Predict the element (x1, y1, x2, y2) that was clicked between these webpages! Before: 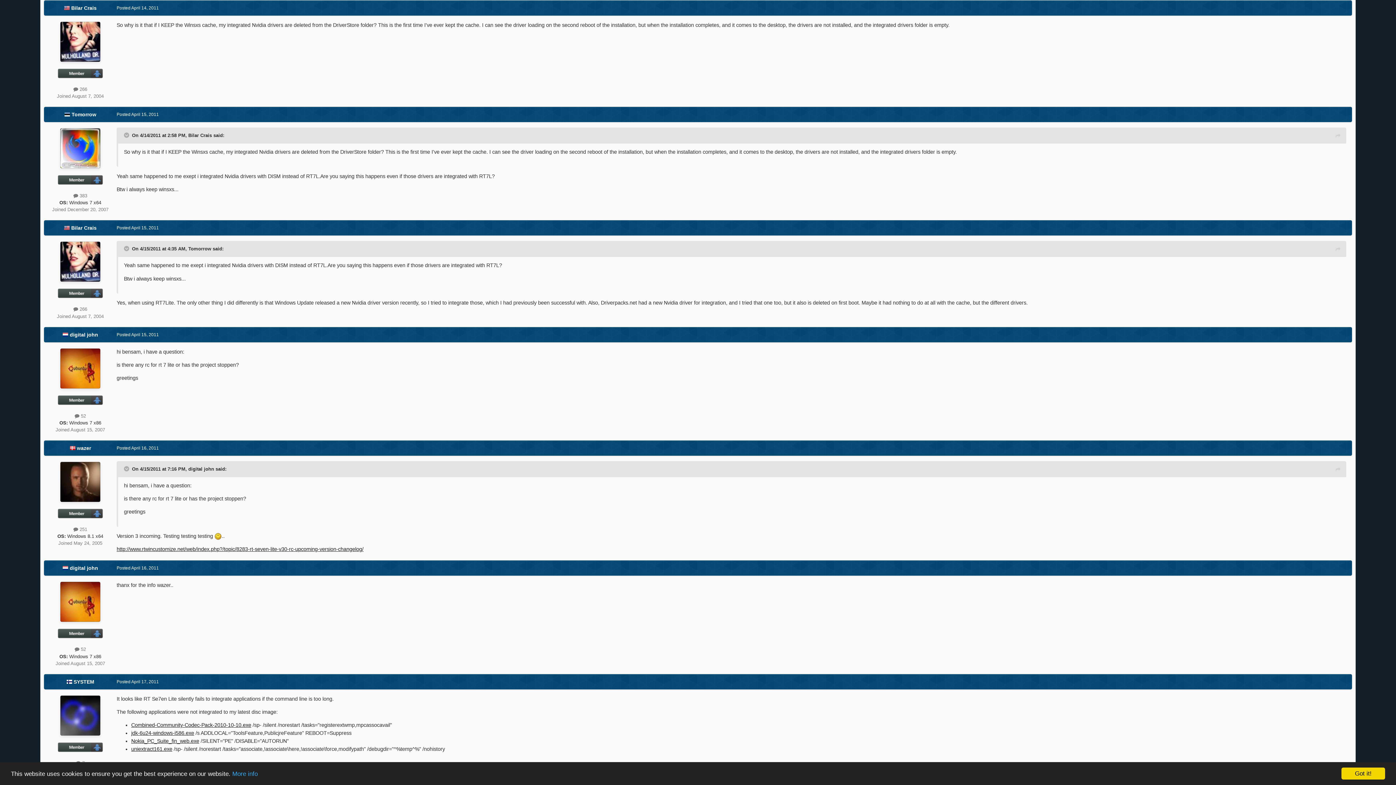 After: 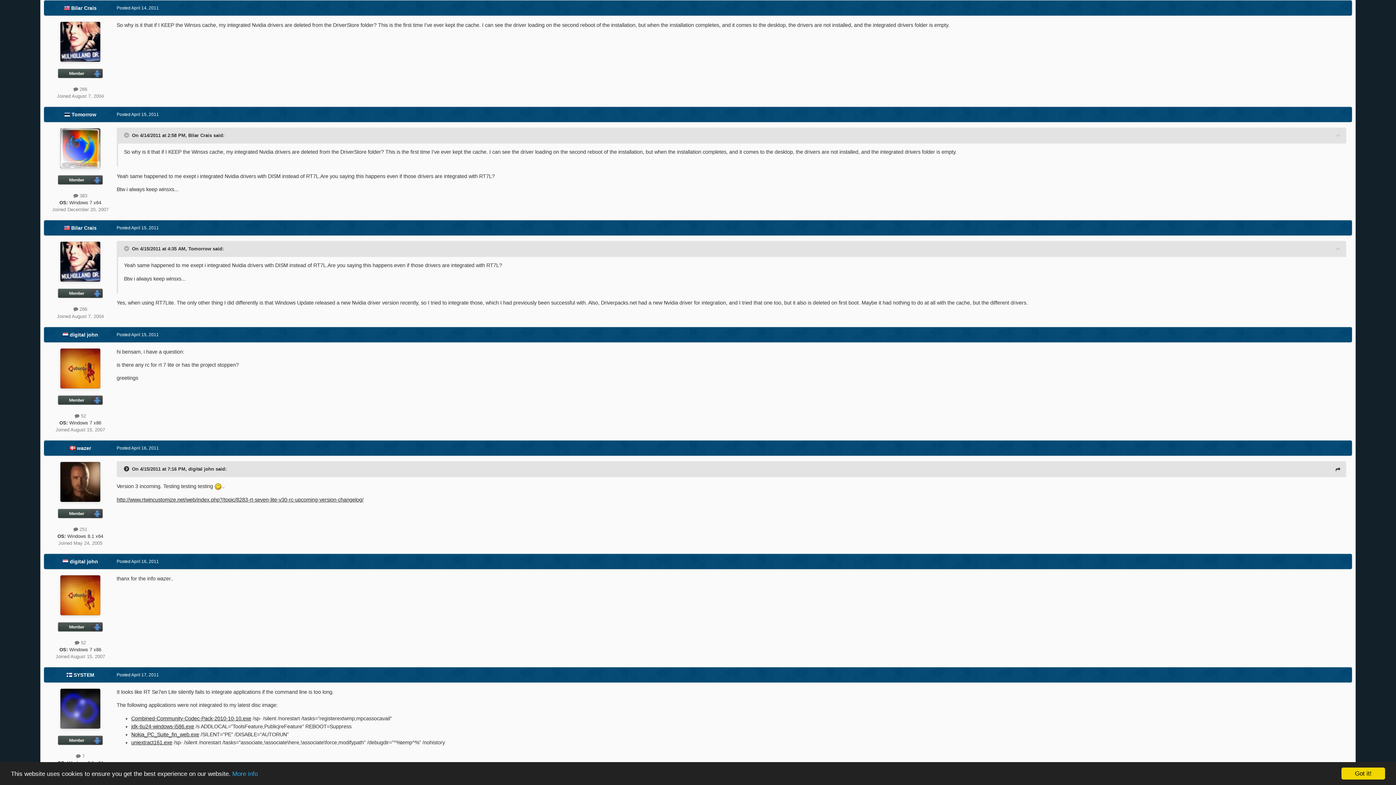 Action: label: Toggle Quote bbox: (124, 466, 130, 471)